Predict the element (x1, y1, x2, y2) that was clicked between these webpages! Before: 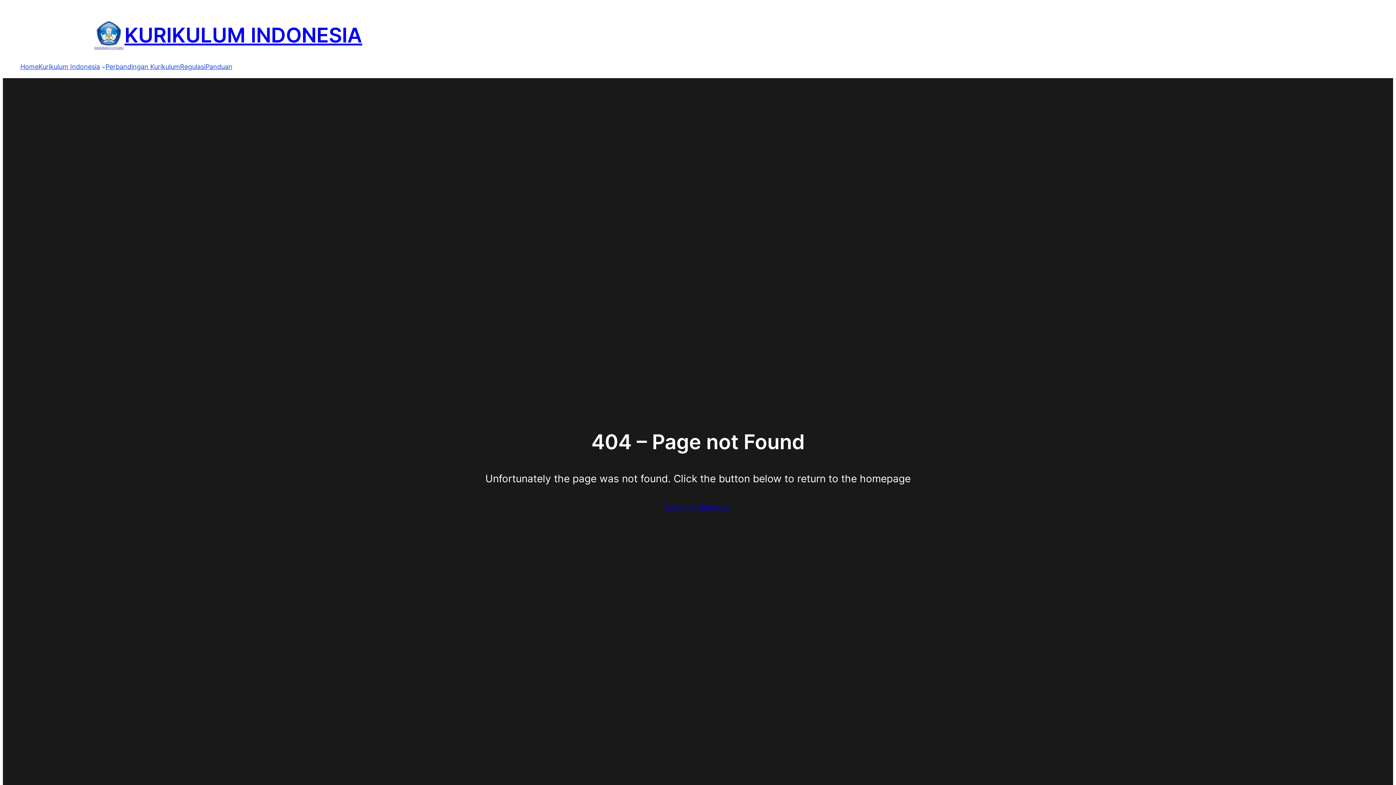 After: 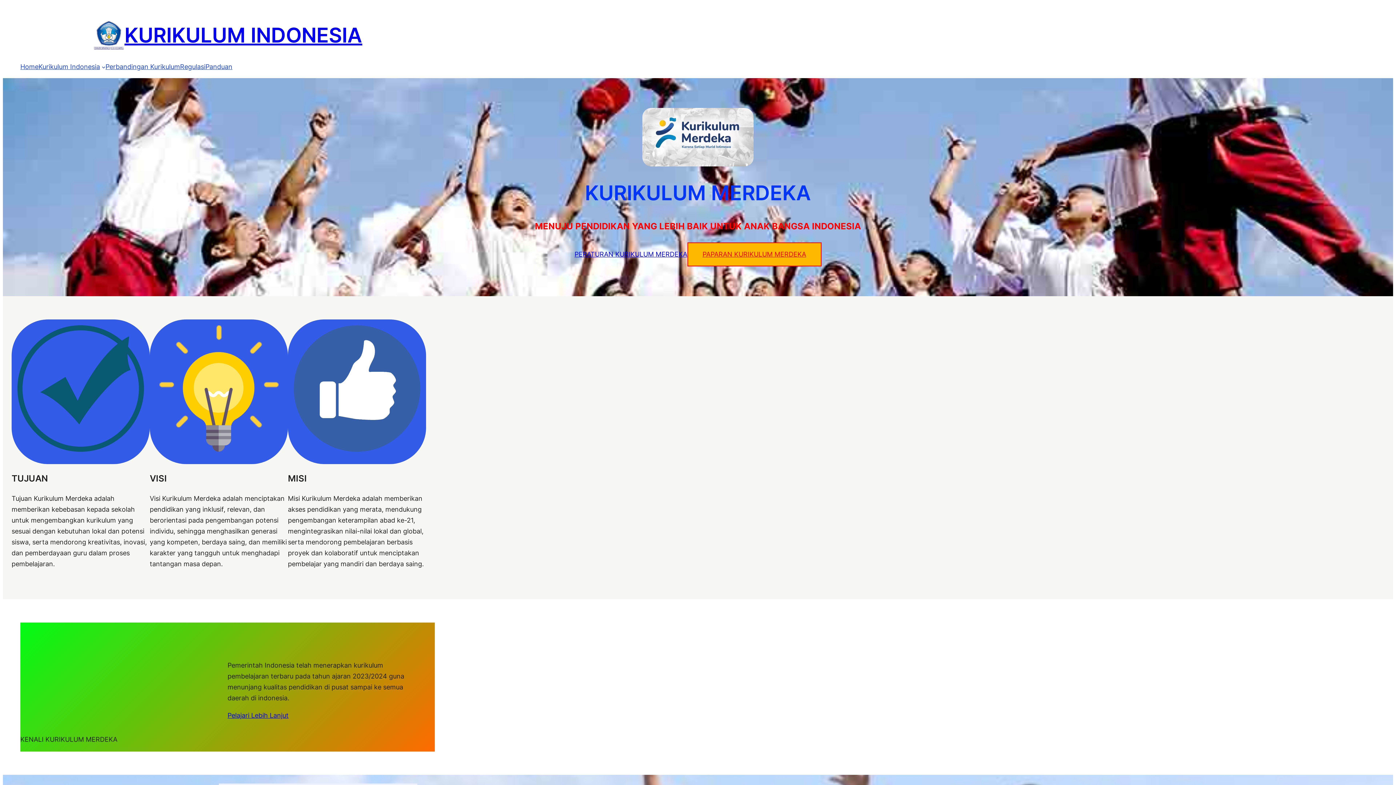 Action: bbox: (20, 61, 38, 72) label: Home